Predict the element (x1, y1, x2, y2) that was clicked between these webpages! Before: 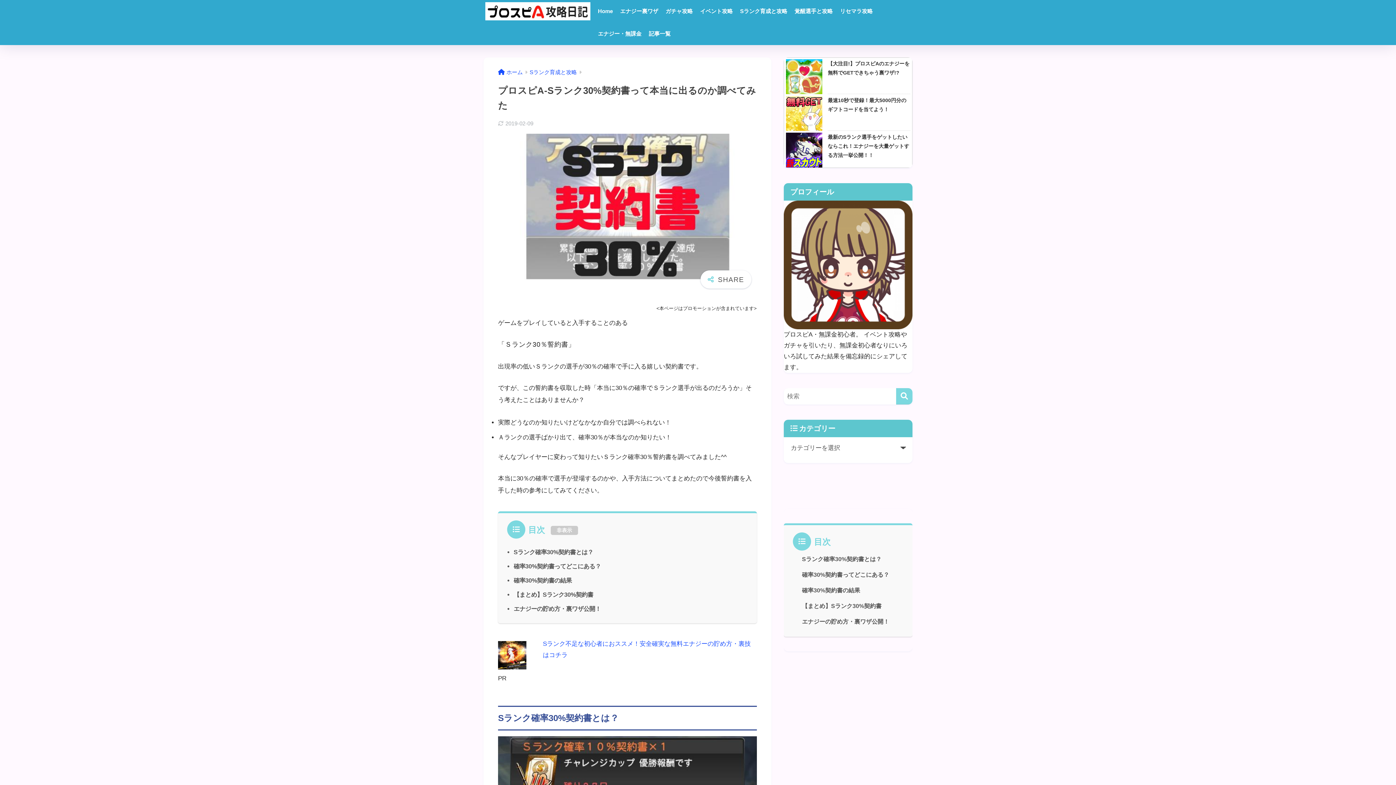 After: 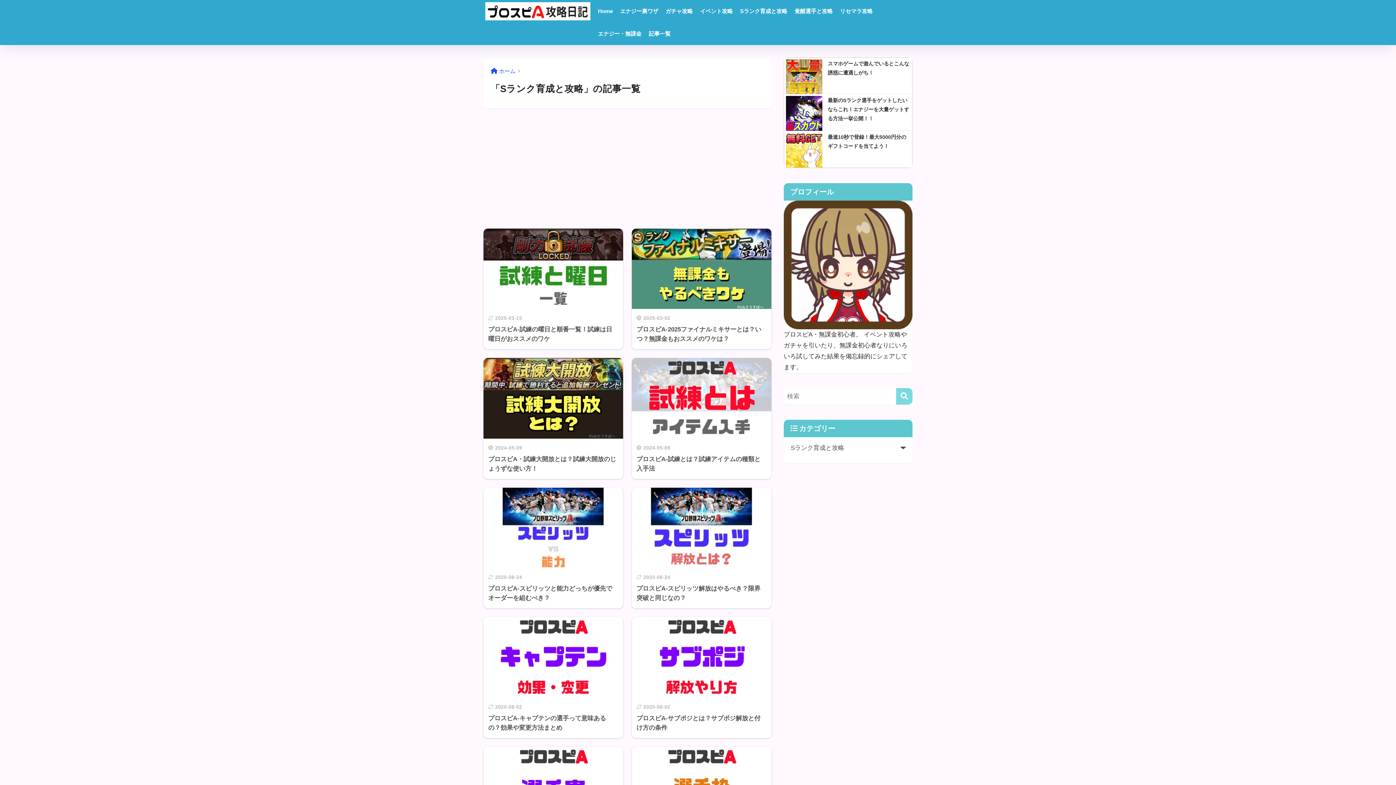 Action: bbox: (529, 69, 577, 75) label: Sランク育成と攻略